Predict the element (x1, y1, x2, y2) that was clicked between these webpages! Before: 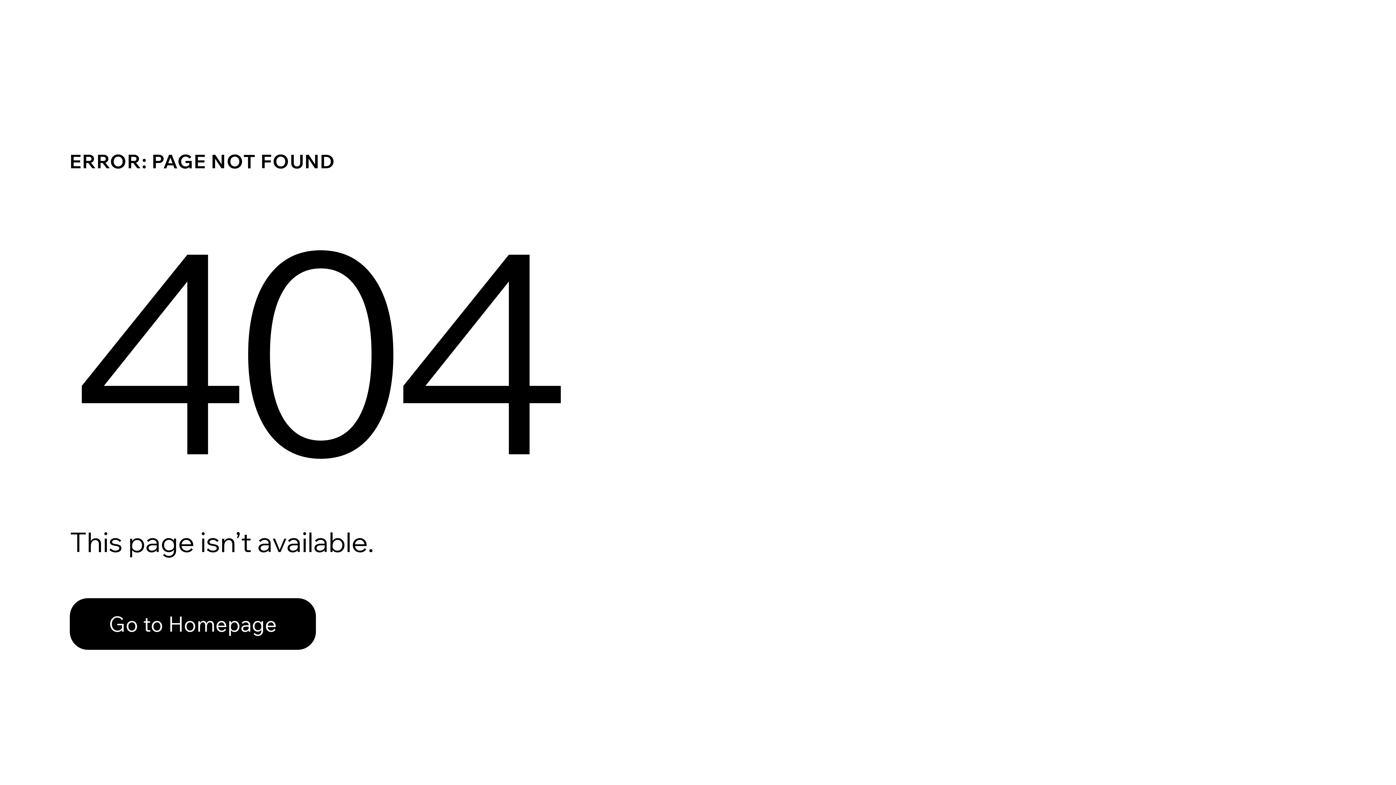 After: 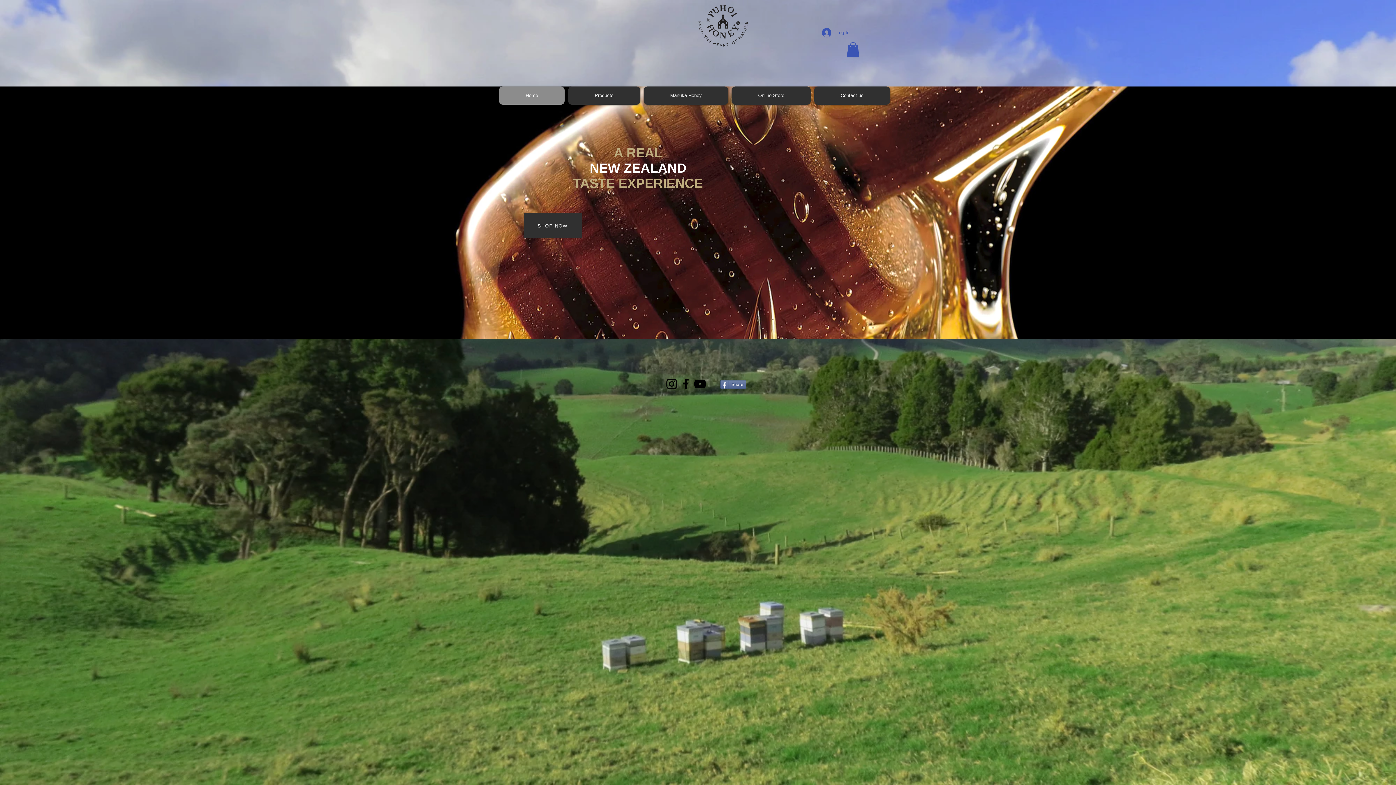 Action: label: Go to Homepage bbox: (69, 598, 316, 650)